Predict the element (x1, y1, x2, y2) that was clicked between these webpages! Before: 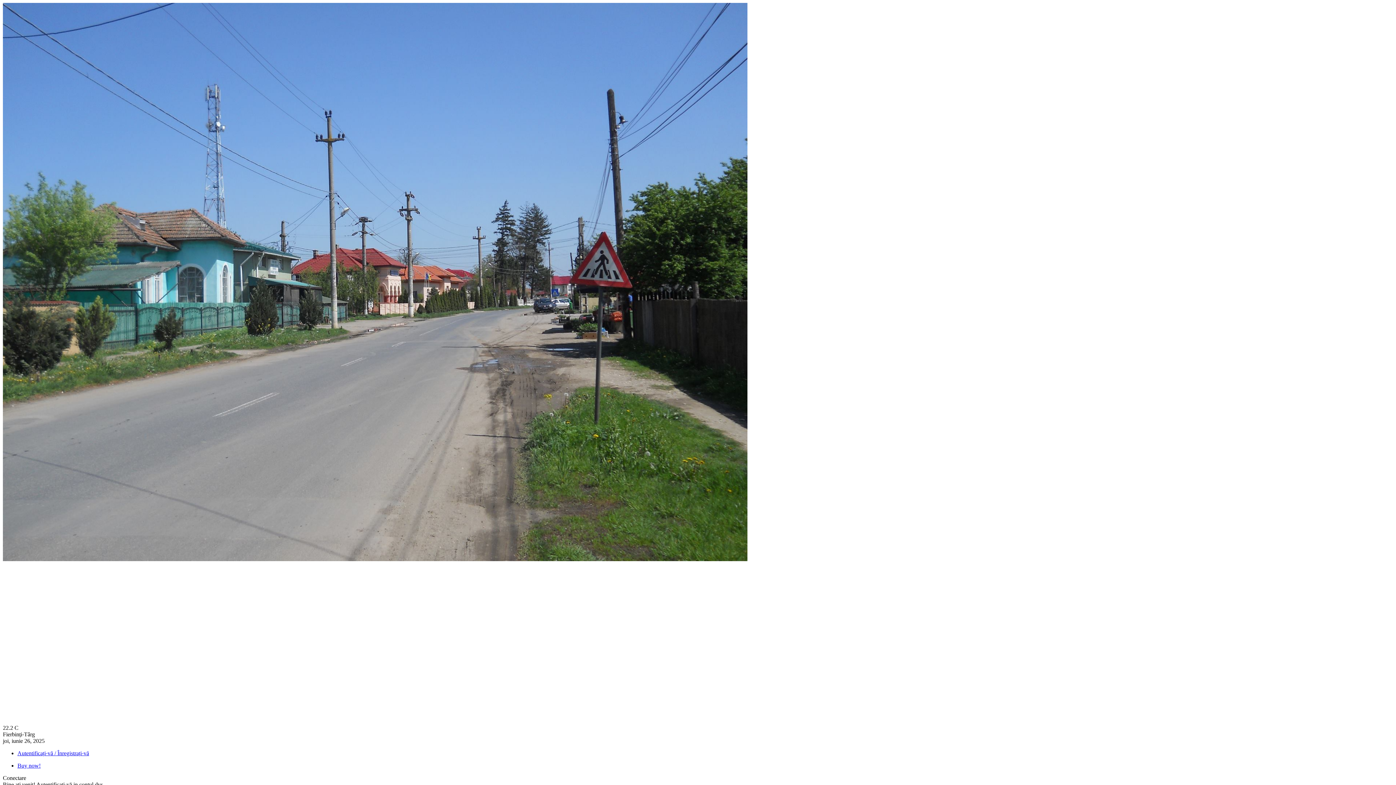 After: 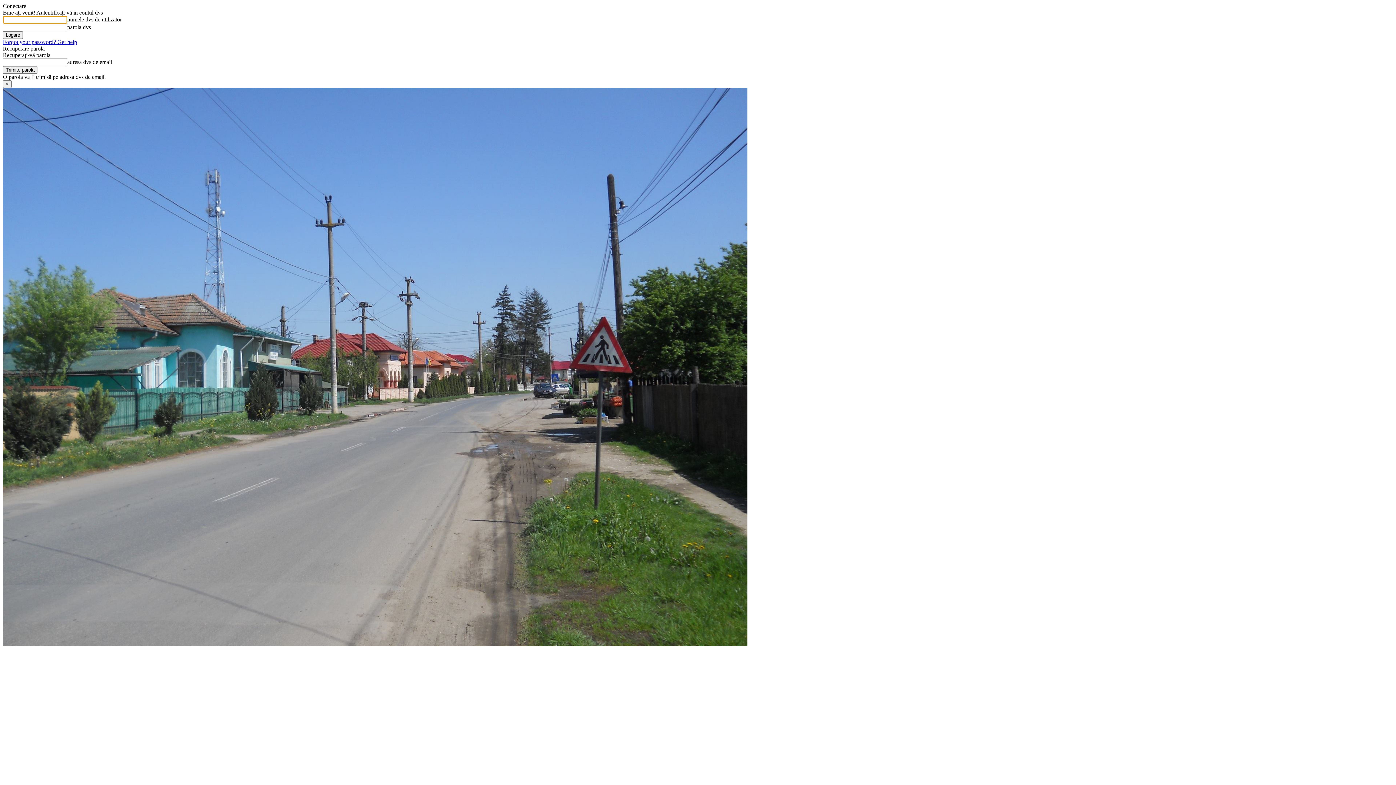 Action: label: Autentificați-vă / Înregistrați-vă bbox: (17, 750, 89, 756)